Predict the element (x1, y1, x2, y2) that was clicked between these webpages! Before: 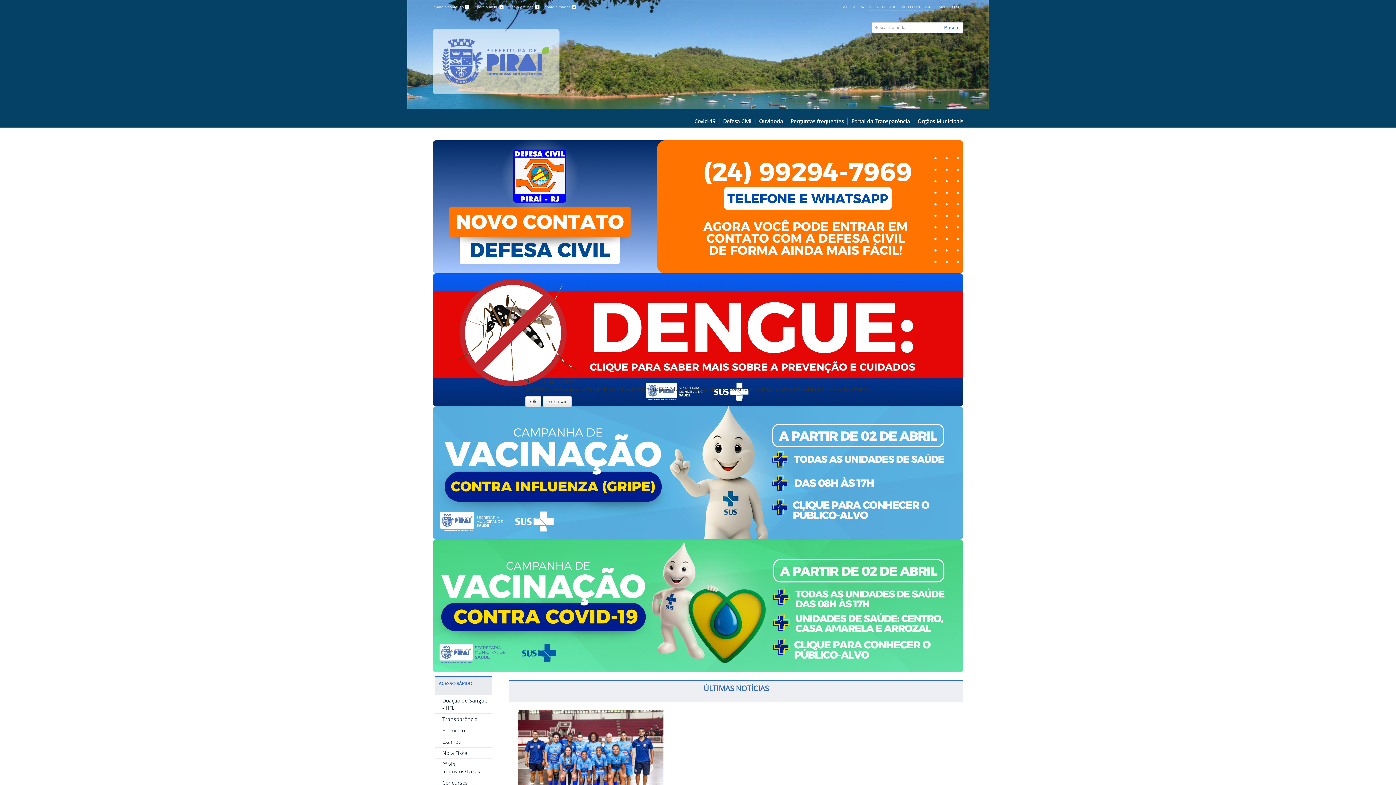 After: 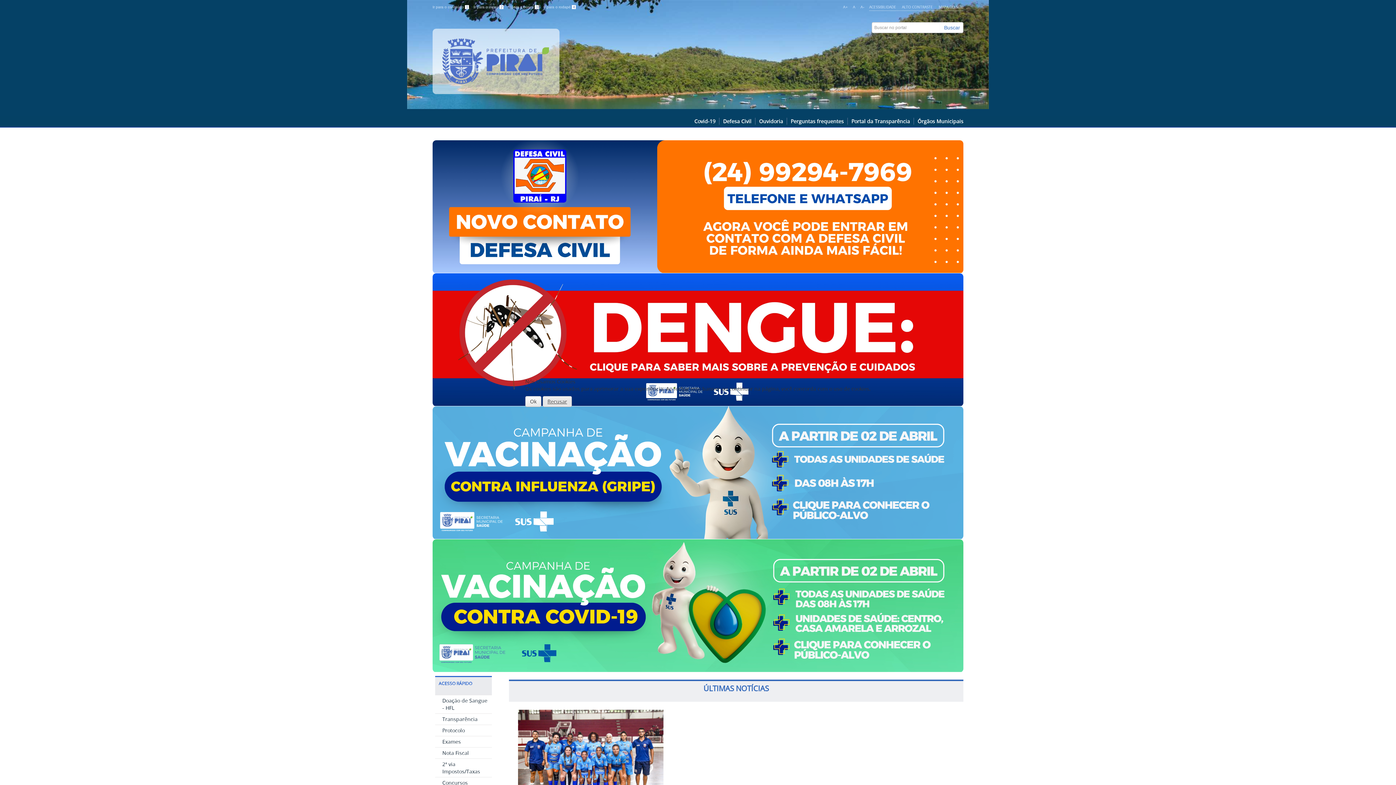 Action: bbox: (542, 396, 572, 407) label: Recusar